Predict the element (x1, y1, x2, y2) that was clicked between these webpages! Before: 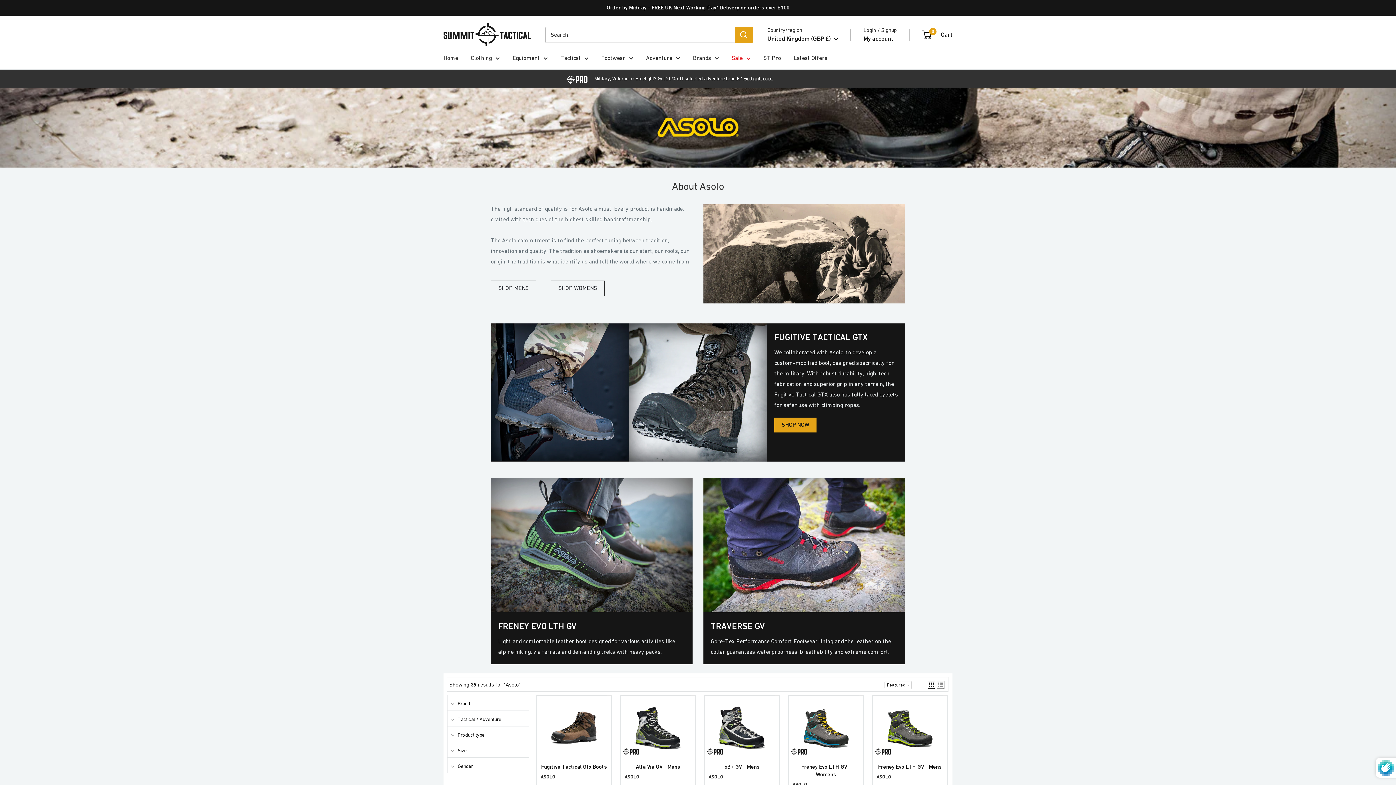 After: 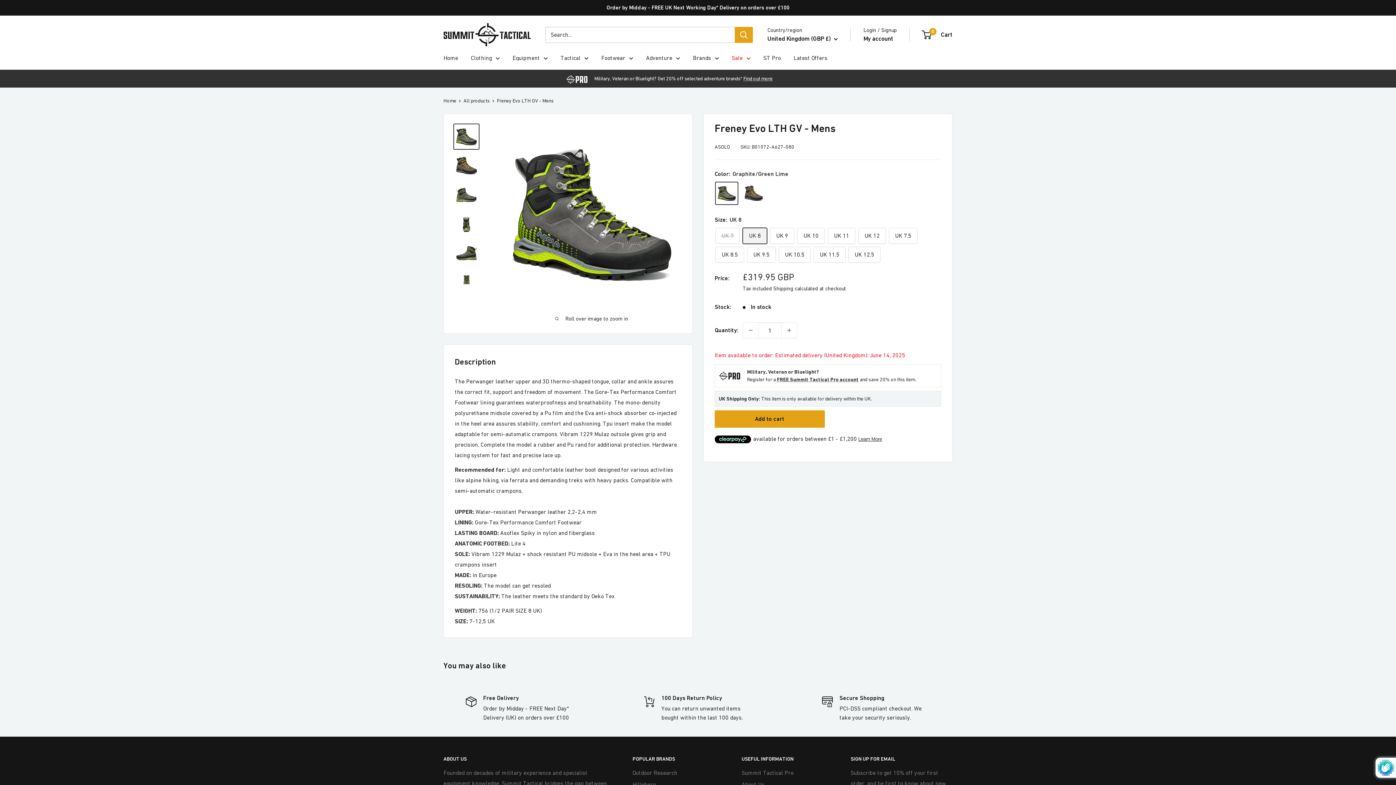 Action: label: FRENEY EVO LTH GV bbox: (498, 622, 576, 632)